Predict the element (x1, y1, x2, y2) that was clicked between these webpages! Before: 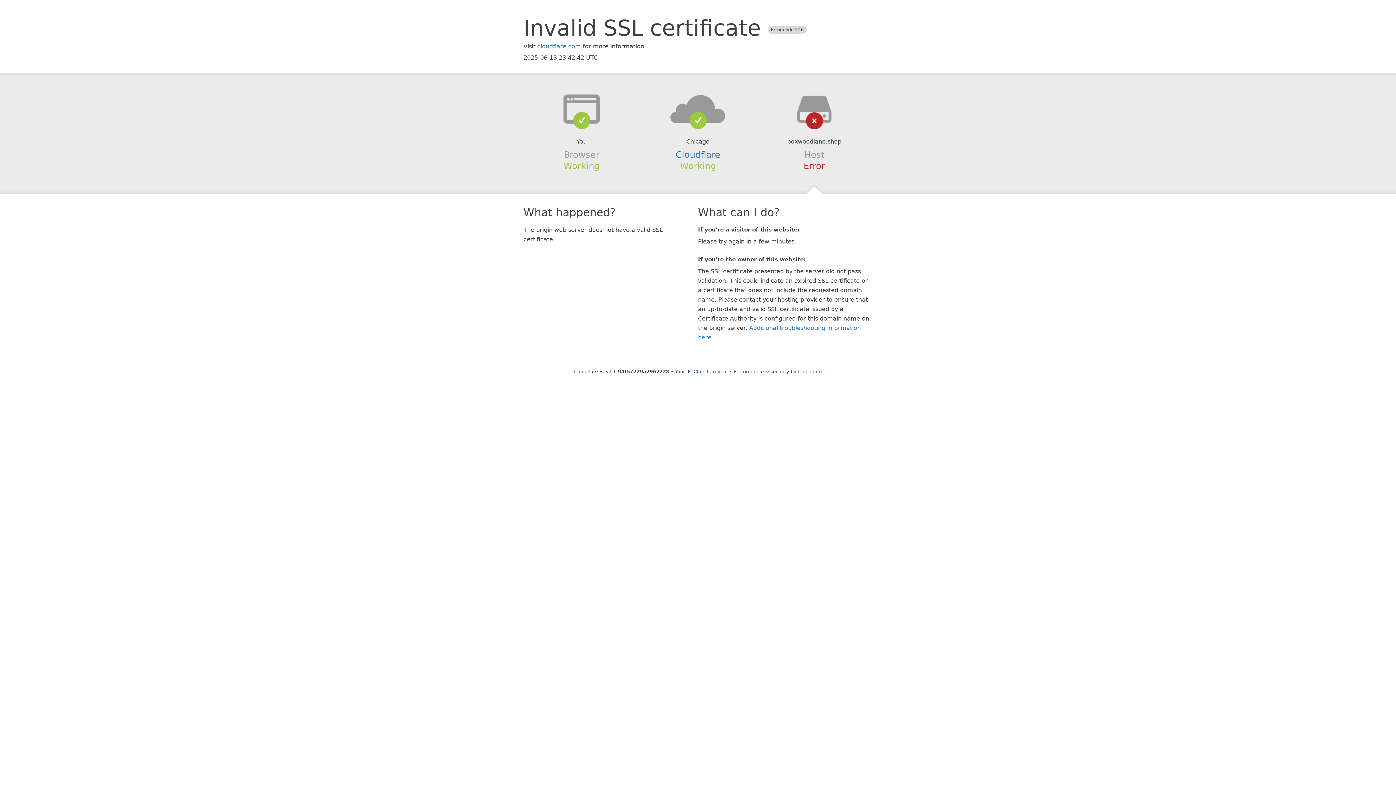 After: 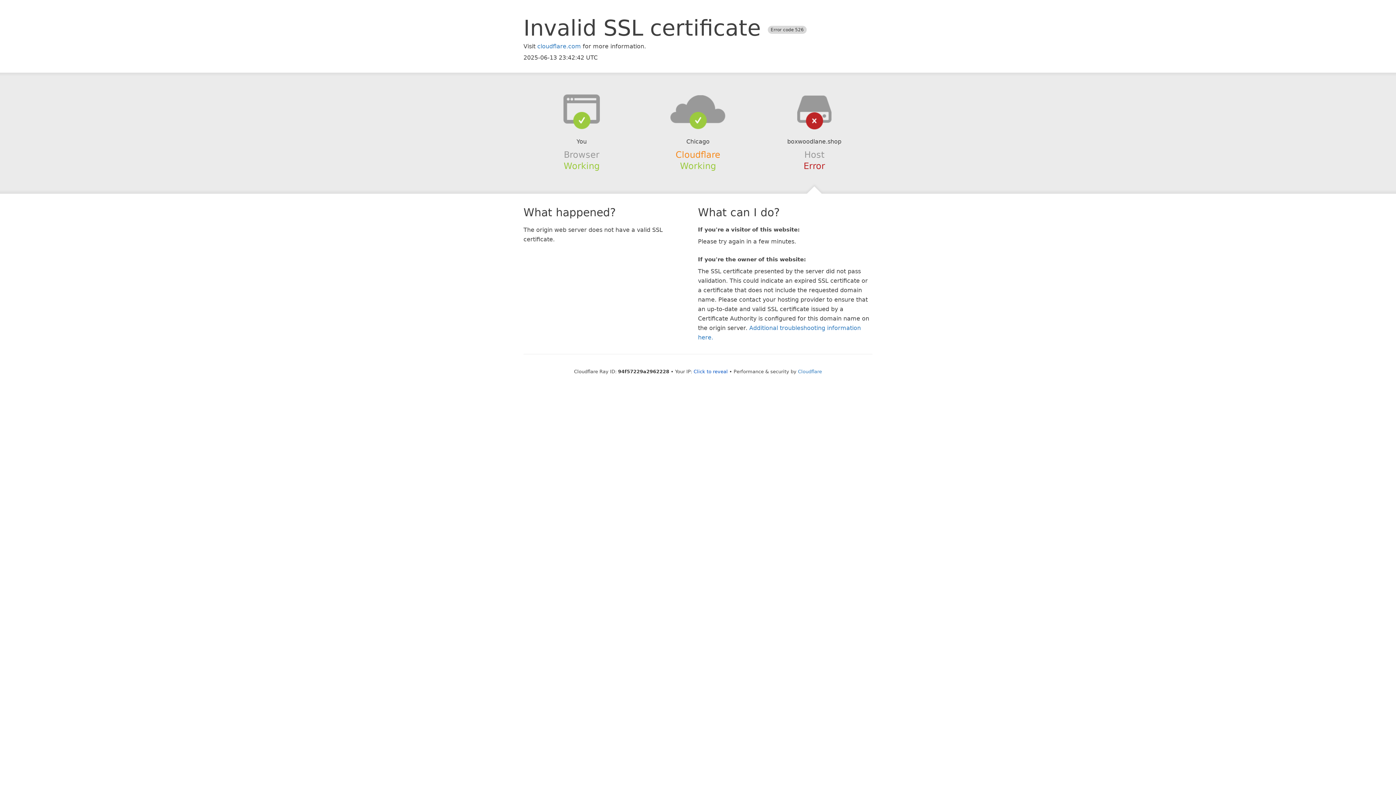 Action: label: Cloudflare bbox: (675, 149, 720, 159)